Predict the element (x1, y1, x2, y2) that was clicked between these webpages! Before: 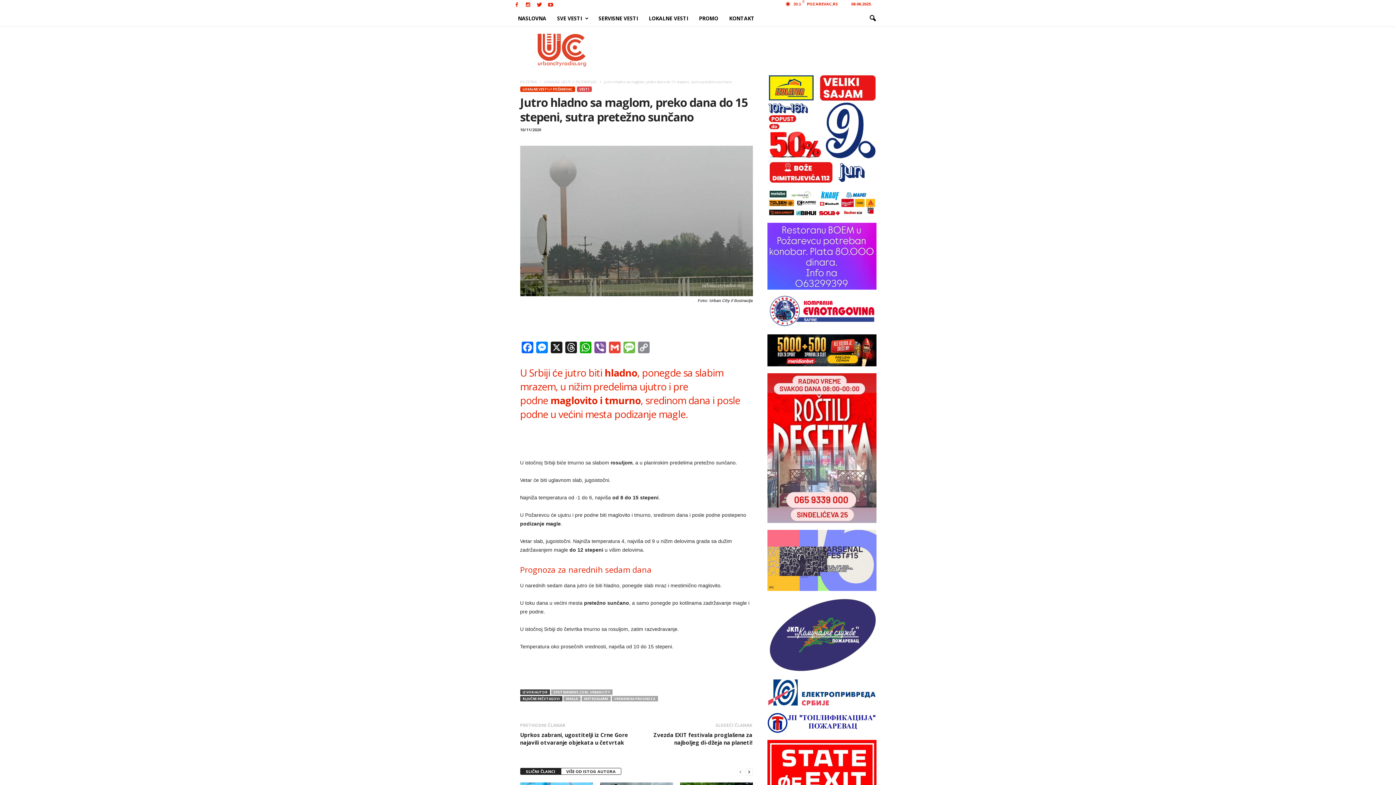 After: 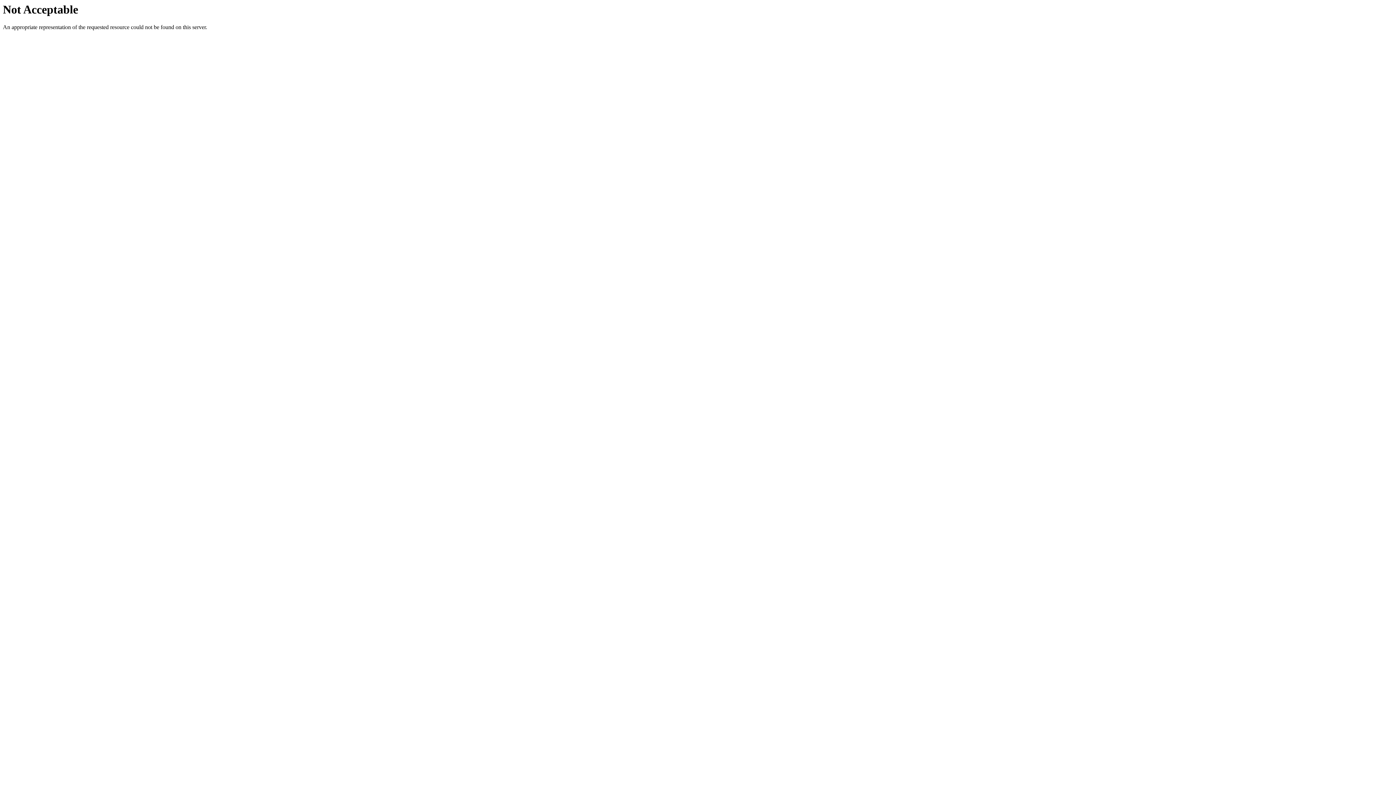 Action: bbox: (767, 73, 876, 215)